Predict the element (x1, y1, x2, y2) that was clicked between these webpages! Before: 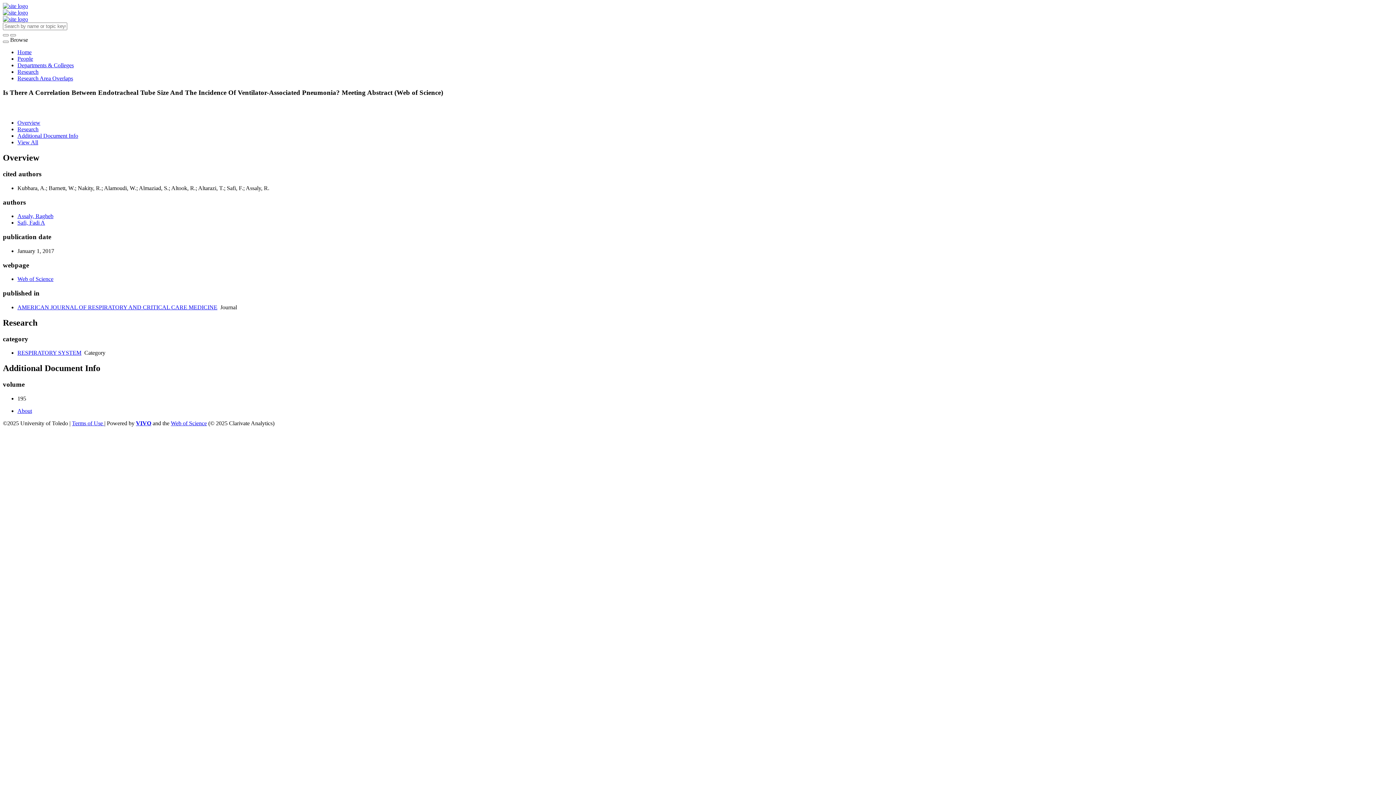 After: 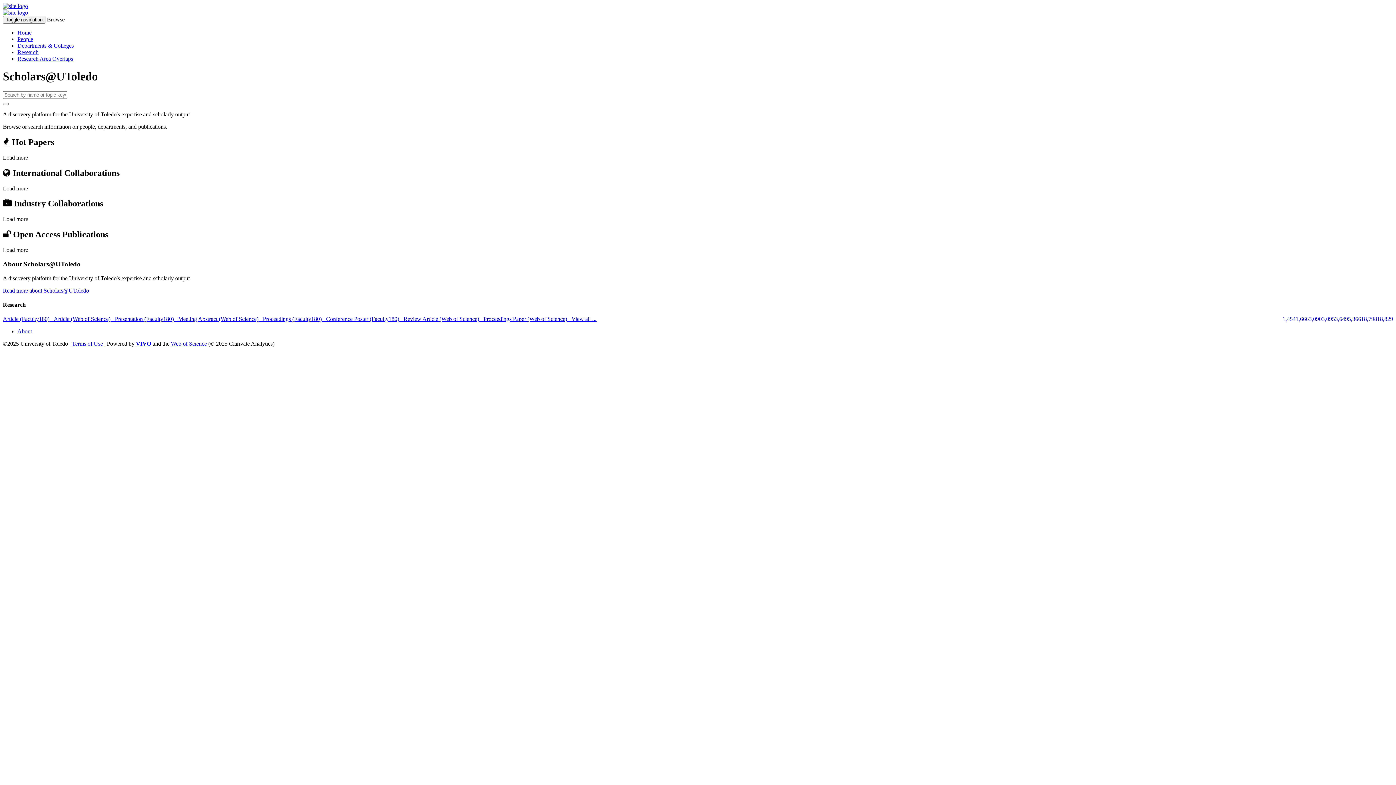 Action: label: Home bbox: (17, 49, 31, 55)